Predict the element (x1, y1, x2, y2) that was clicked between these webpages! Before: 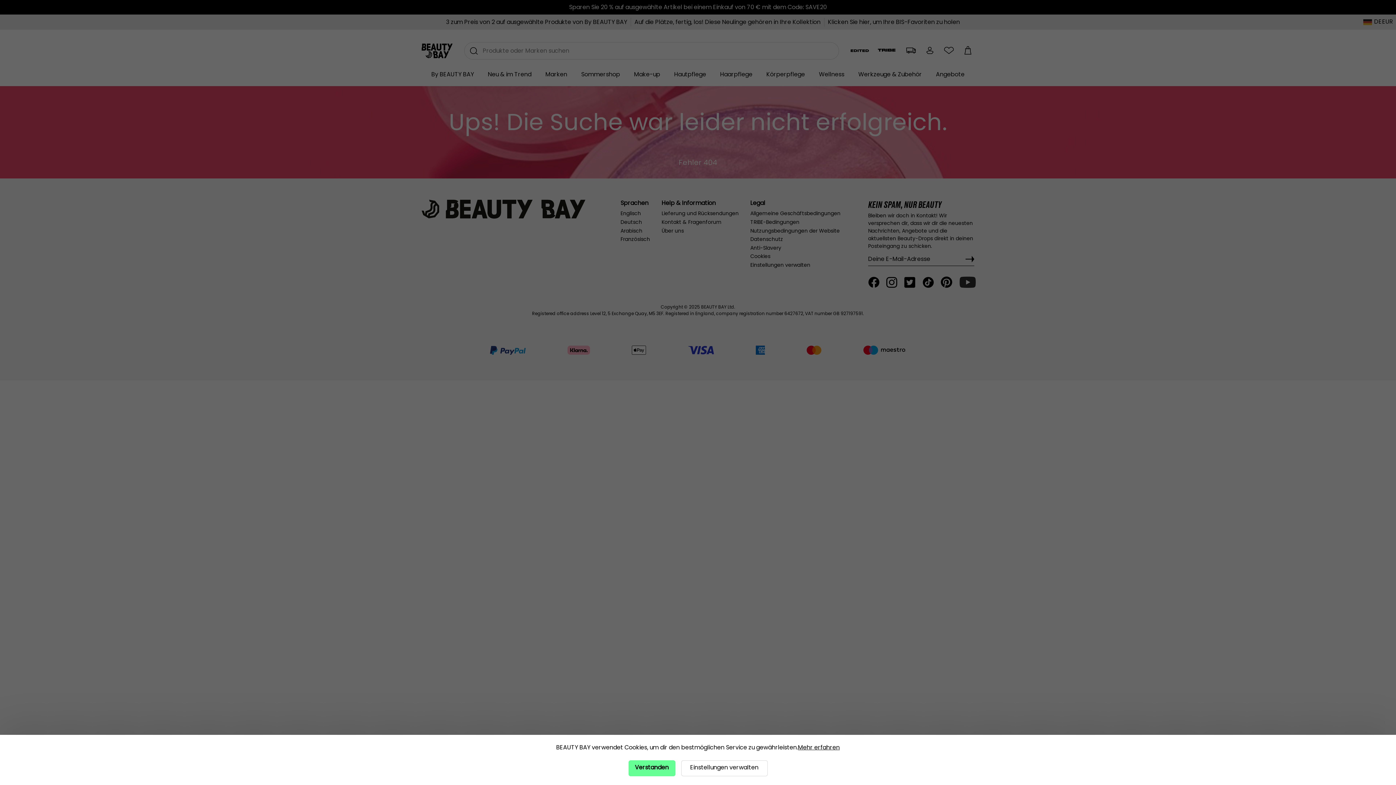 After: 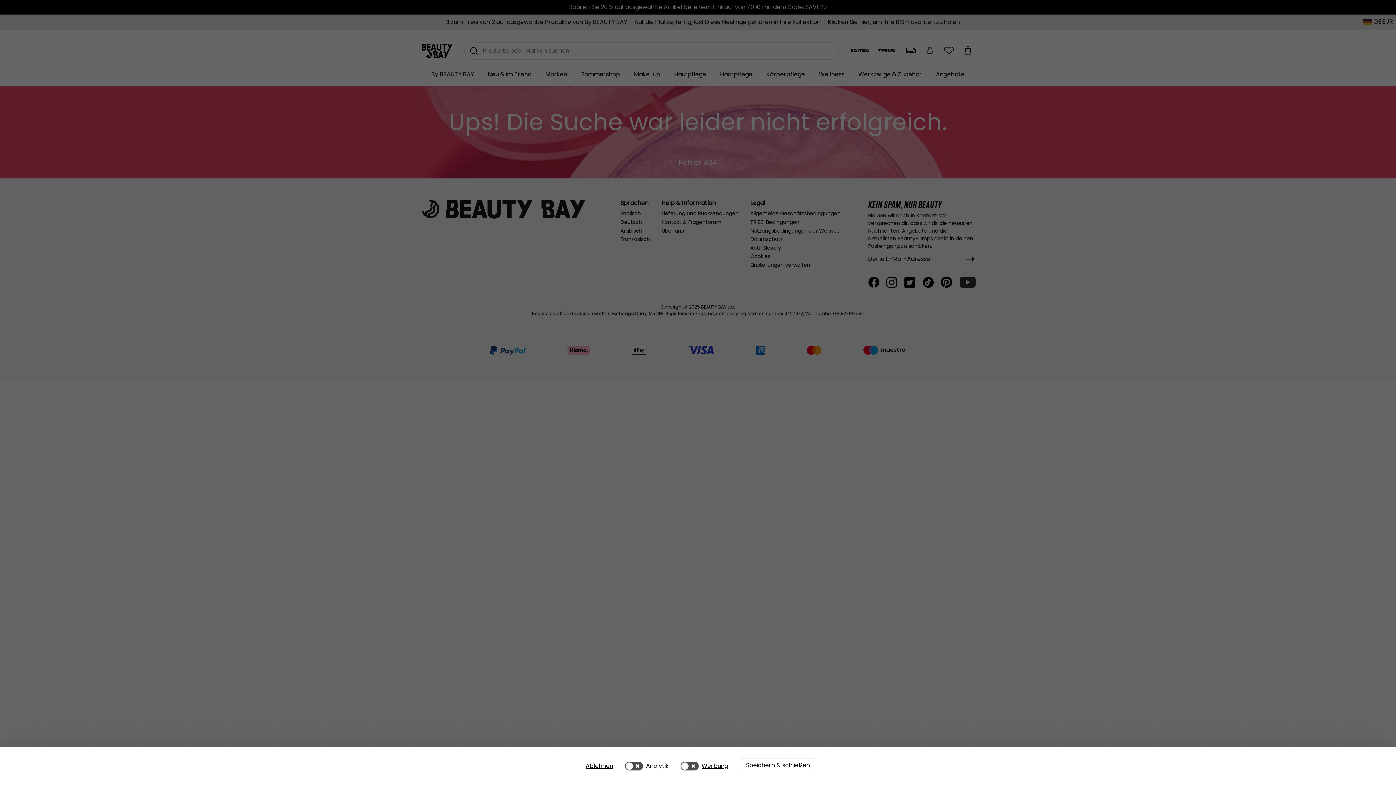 Action: bbox: (681, 760, 767, 776) label: Einstellungen verwalten